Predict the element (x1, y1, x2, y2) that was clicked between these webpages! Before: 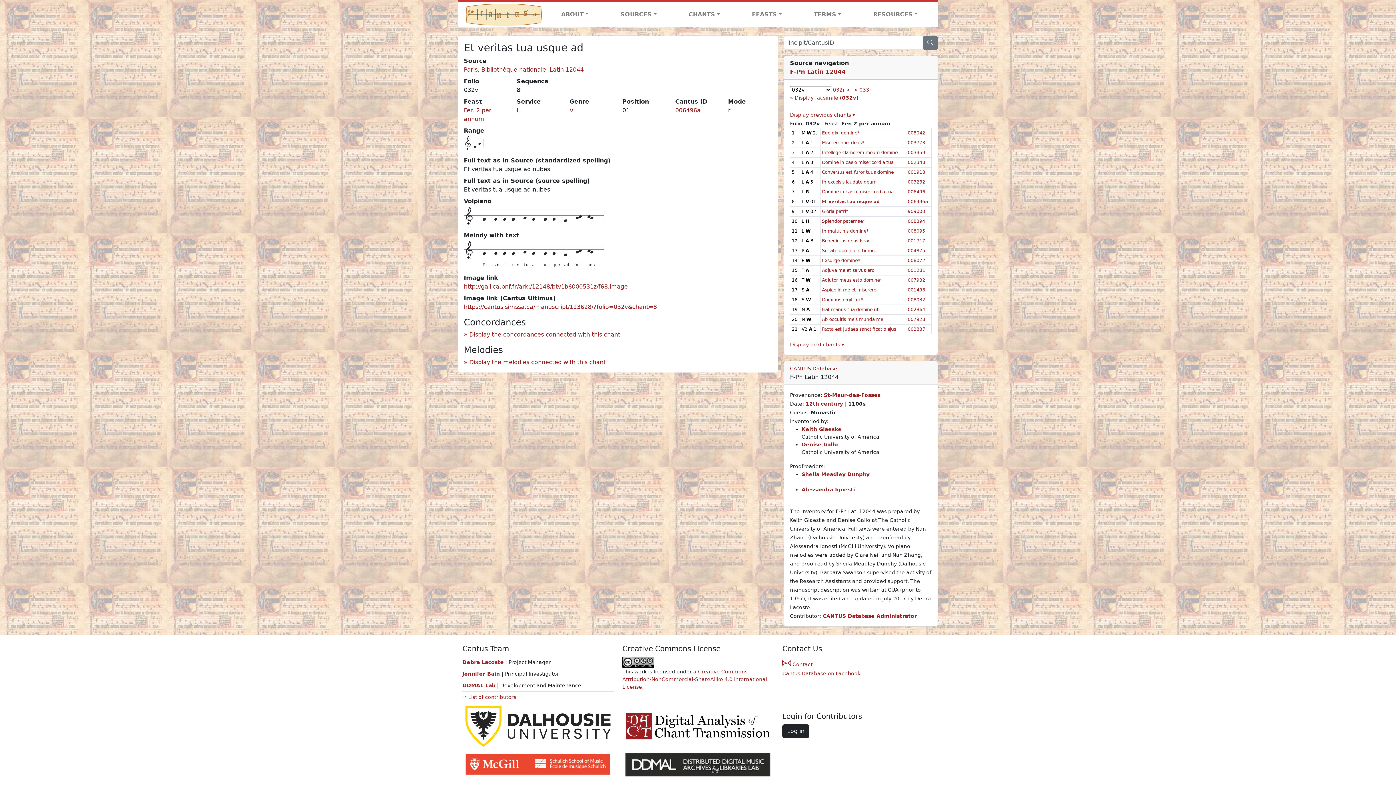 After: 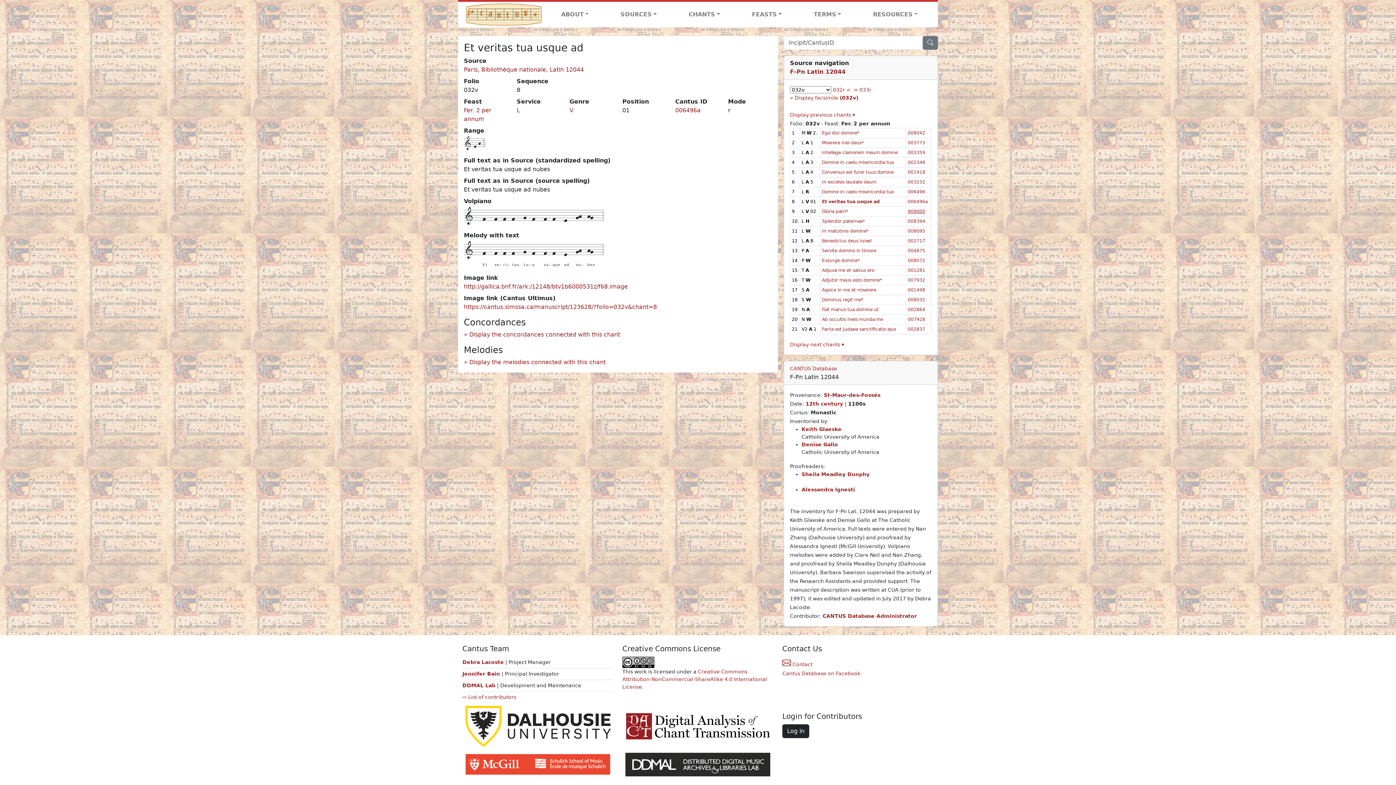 Action: bbox: (908, 209, 925, 214) label: 909000